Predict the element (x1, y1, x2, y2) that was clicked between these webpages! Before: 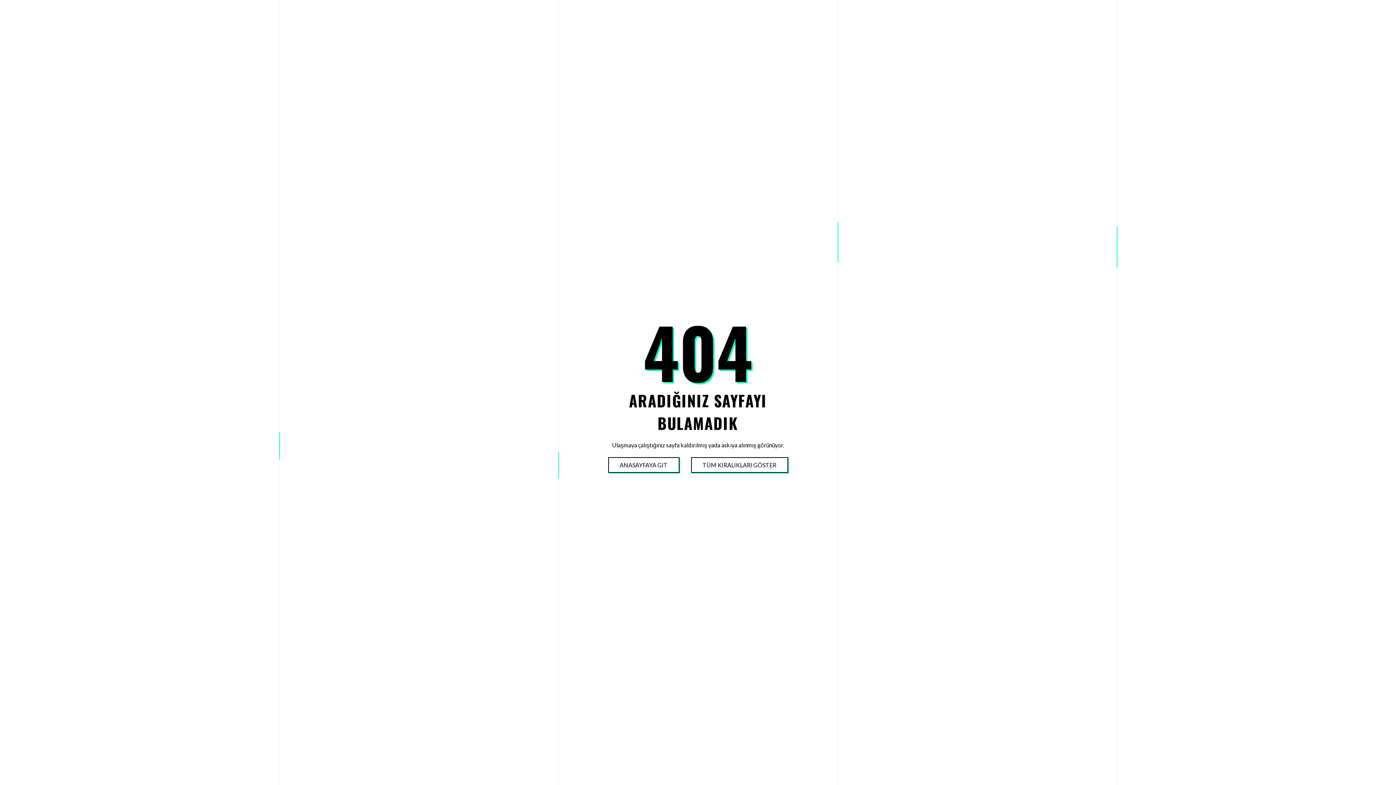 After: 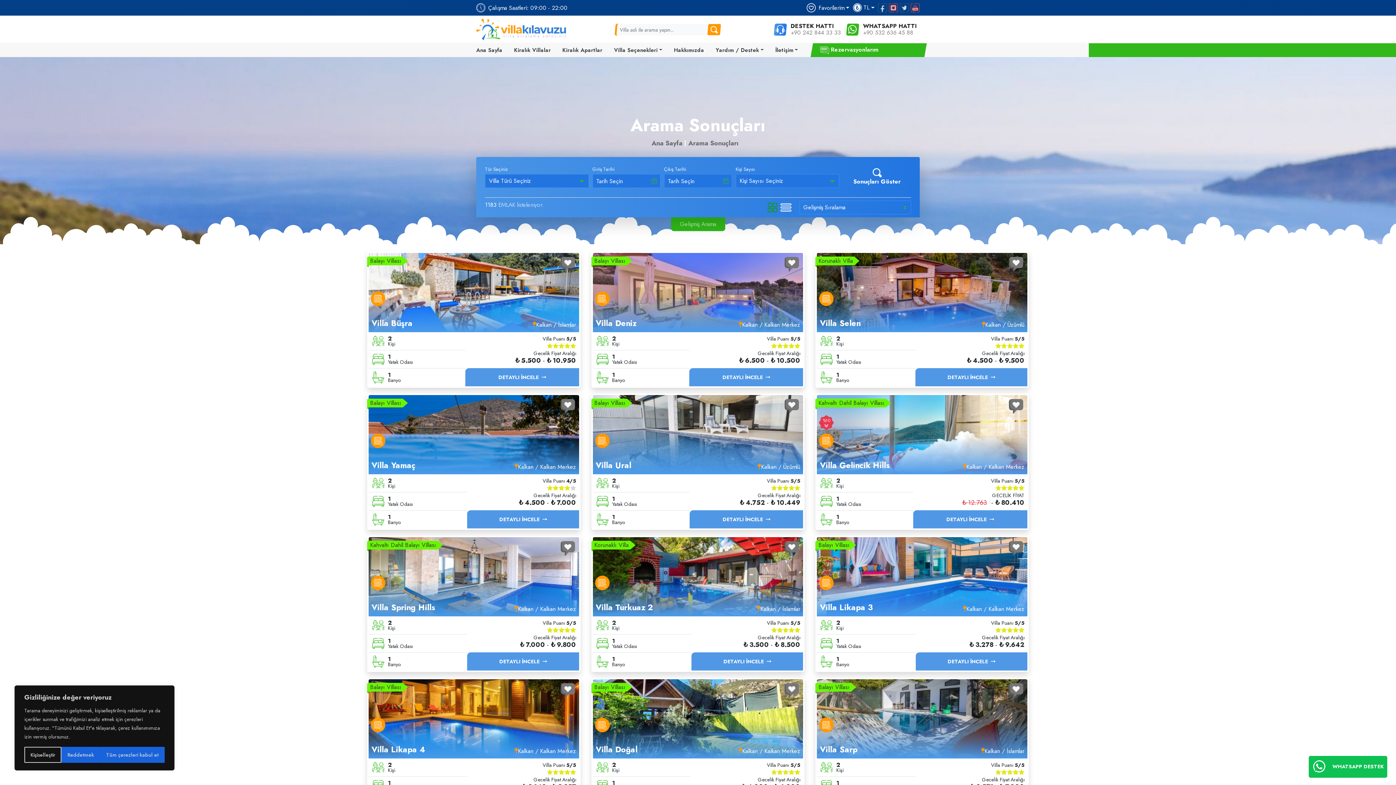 Action: bbox: (691, 458, 787, 472) label: TÜM KIRALIKLARI GÖSTER